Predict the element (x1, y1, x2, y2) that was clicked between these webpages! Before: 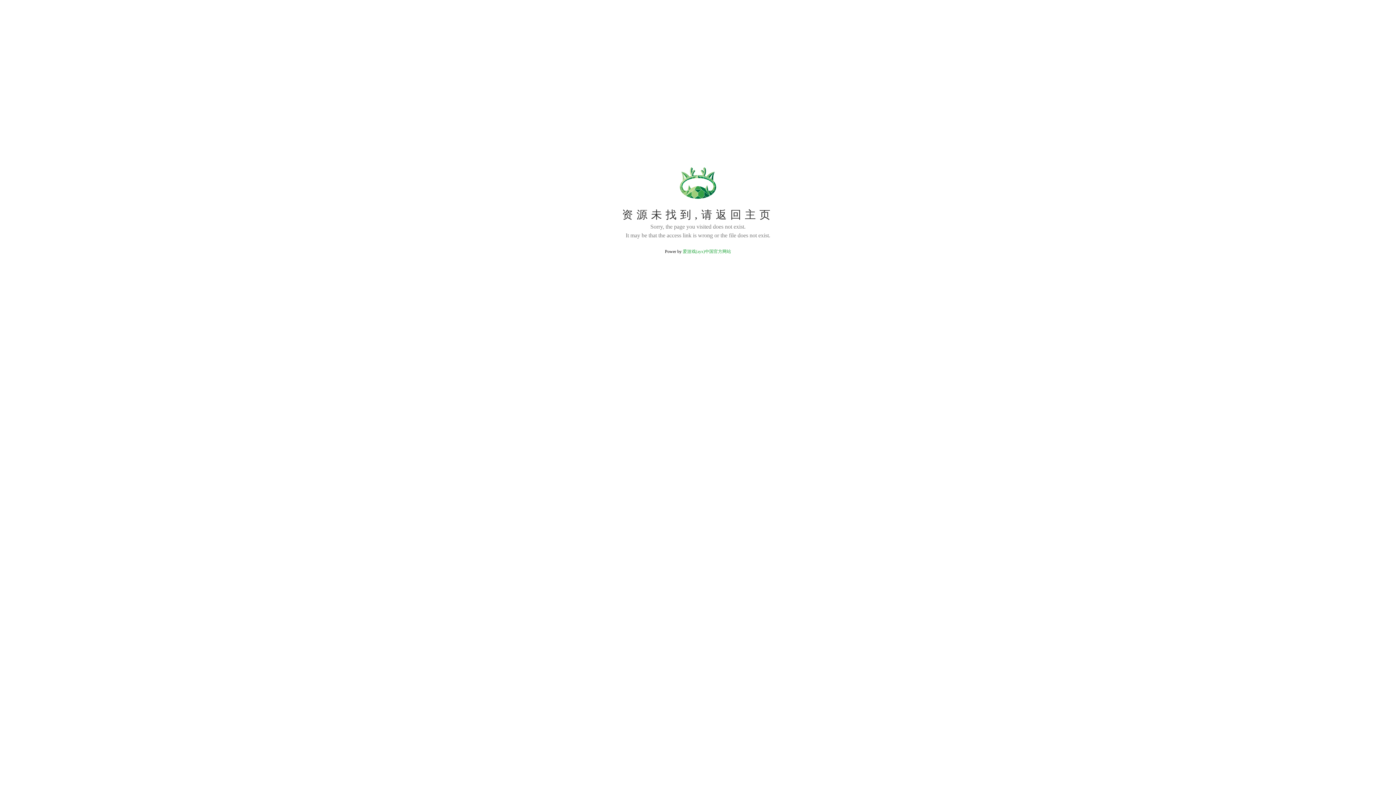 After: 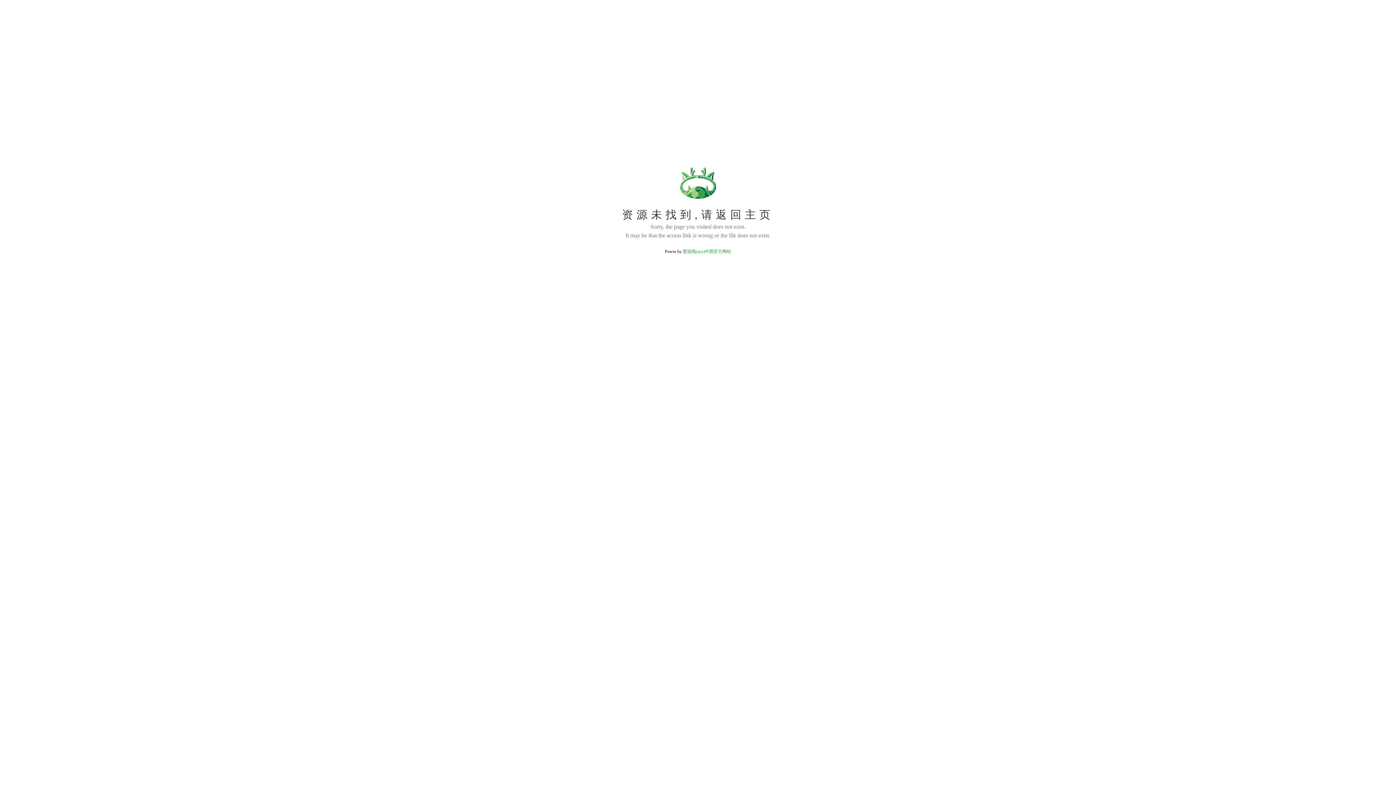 Action: label: 爱游戏(ayx)中国官方网站 bbox: (682, 249, 731, 254)